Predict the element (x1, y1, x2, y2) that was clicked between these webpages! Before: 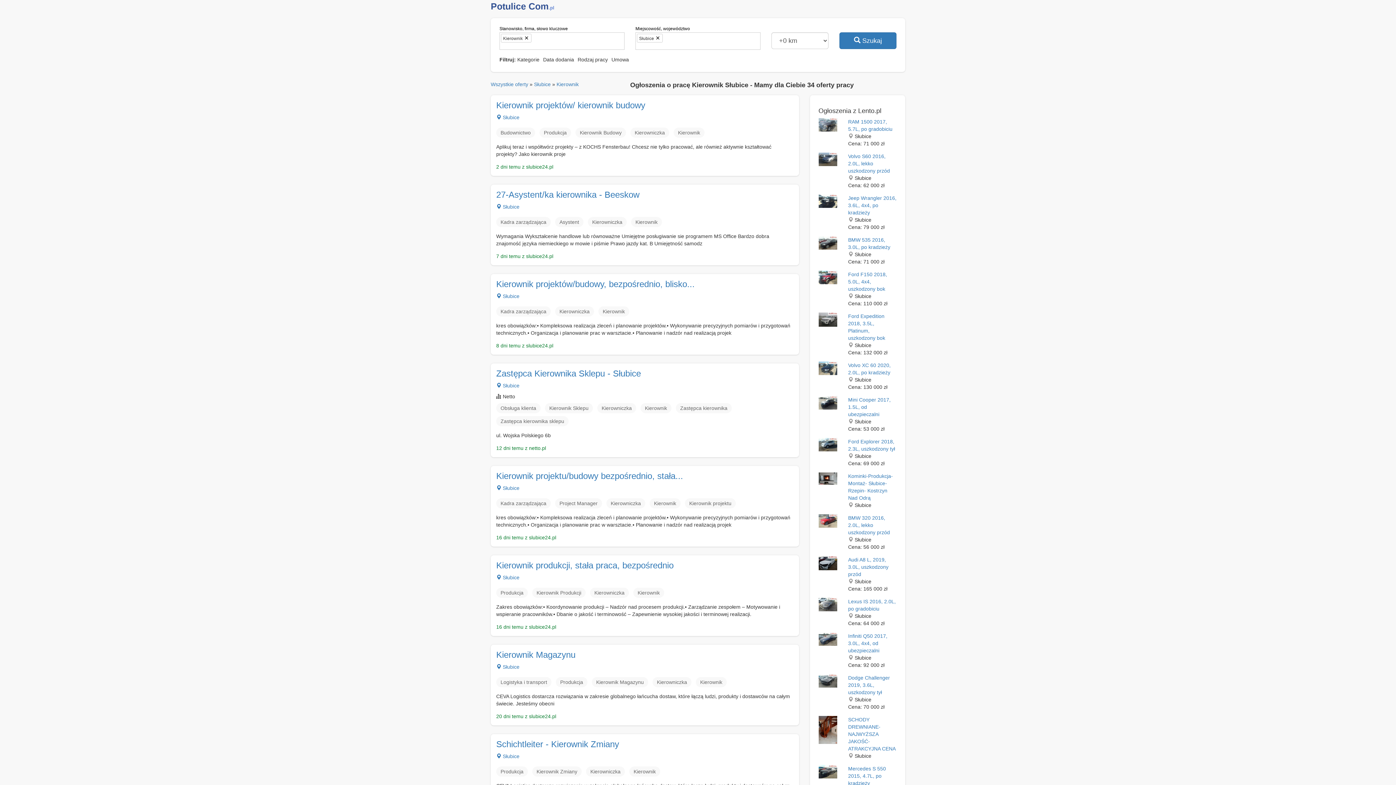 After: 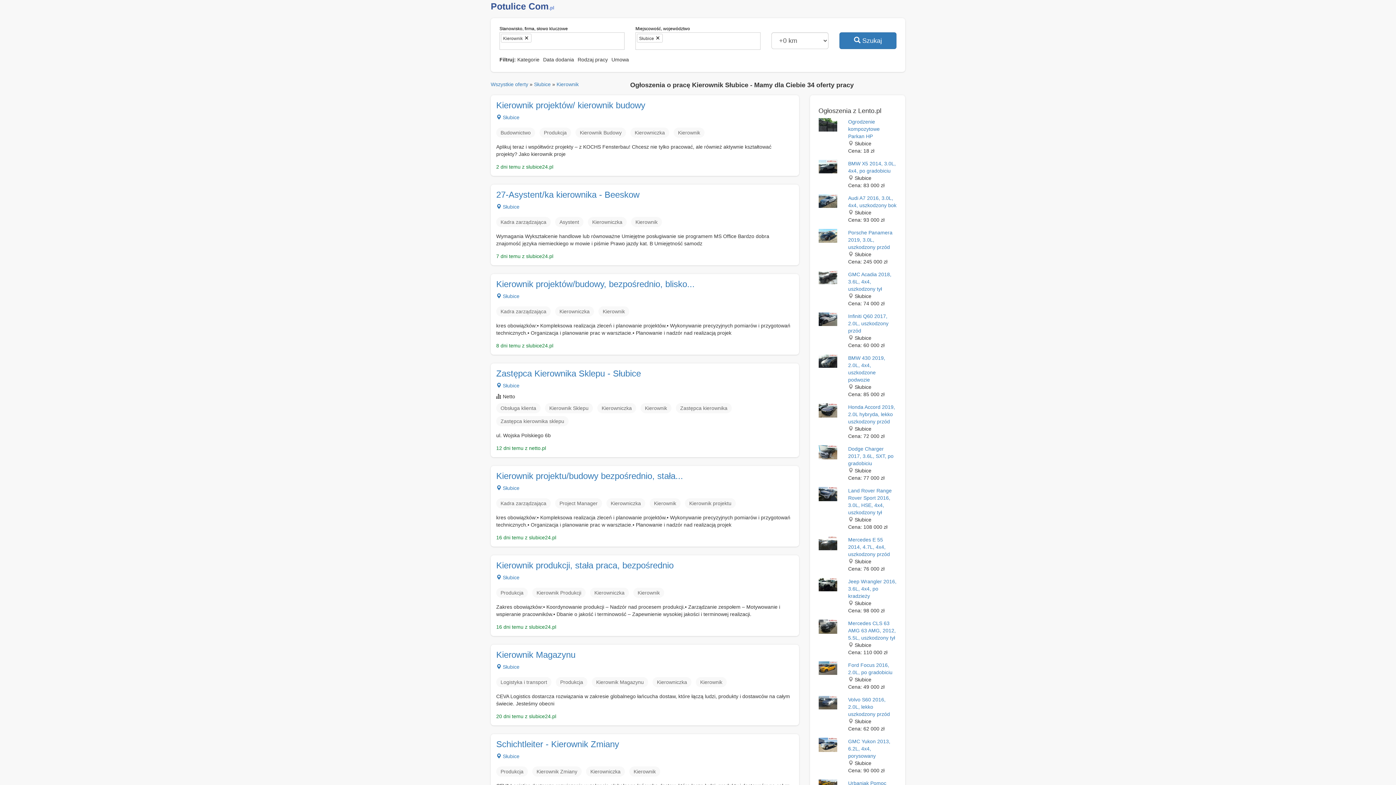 Action: bbox: (496, 114, 519, 120) label:  Słubice